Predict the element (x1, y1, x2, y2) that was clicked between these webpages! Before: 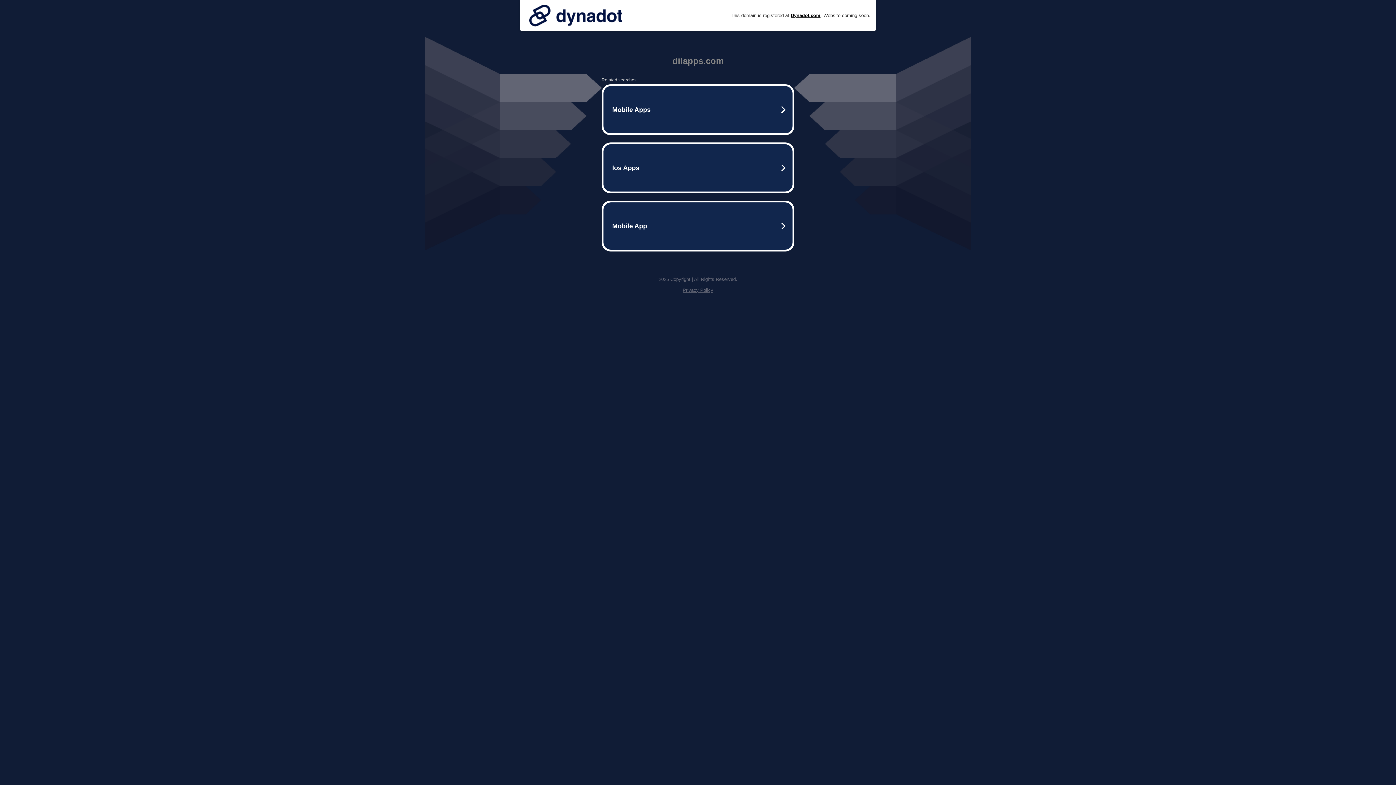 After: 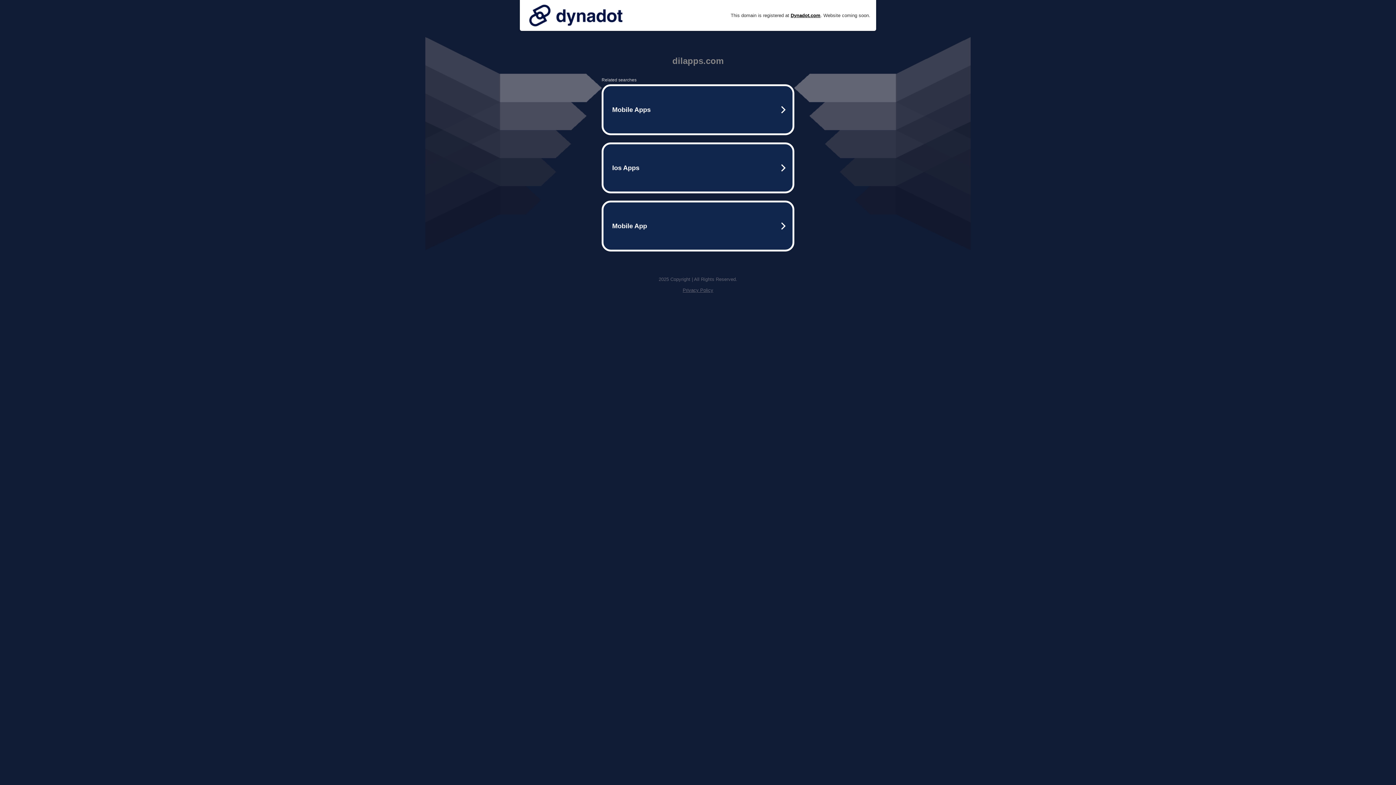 Action: label: Privacy Policy bbox: (682, 287, 713, 293)